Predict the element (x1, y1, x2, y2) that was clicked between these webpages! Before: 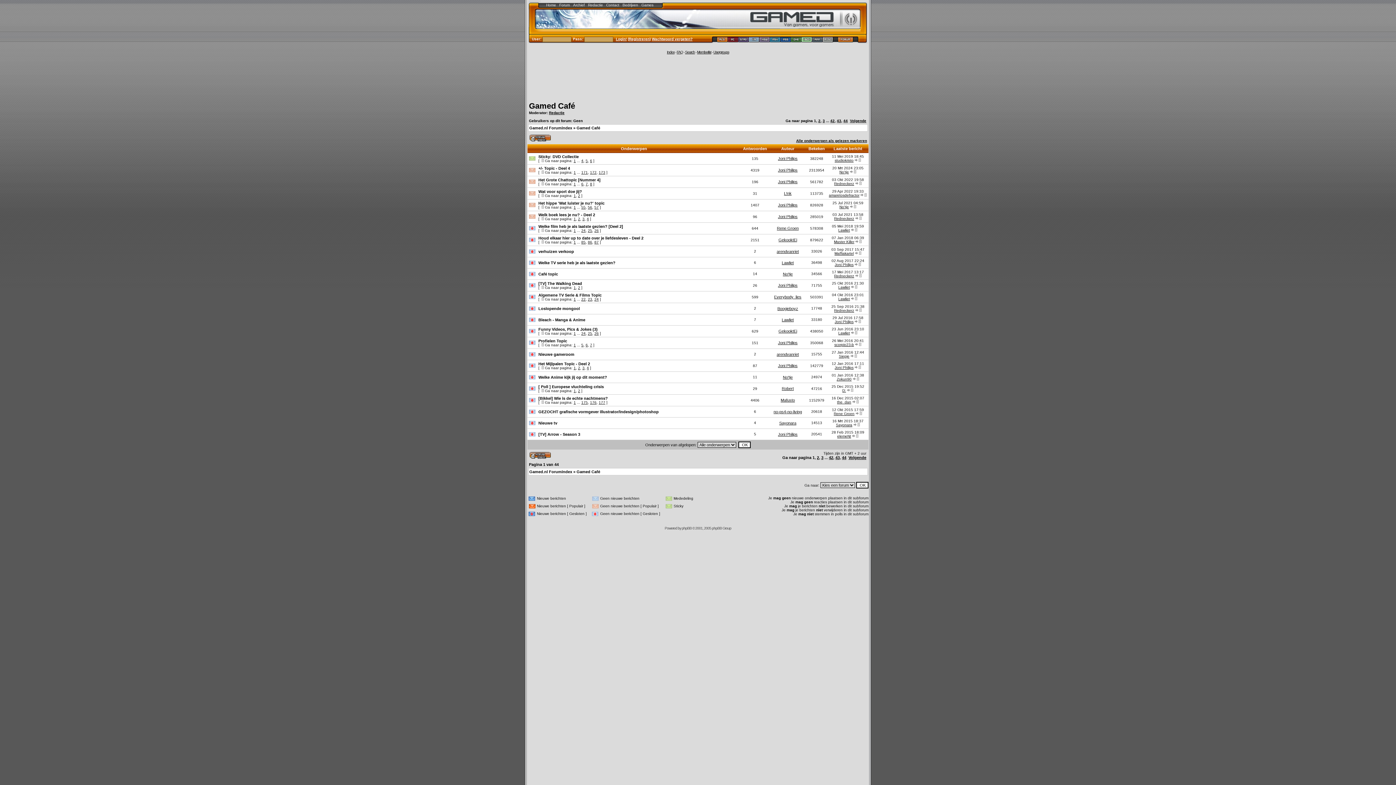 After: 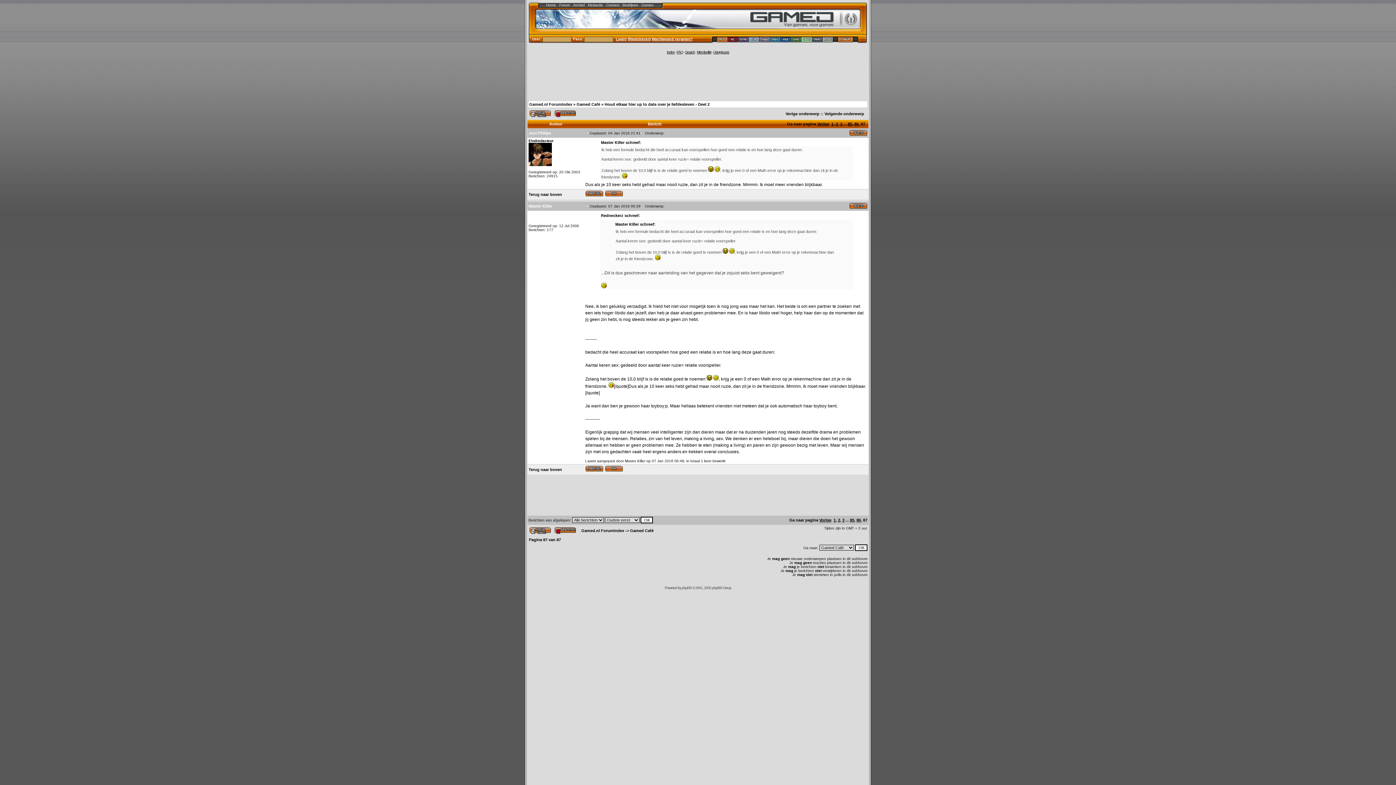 Action: bbox: (594, 240, 598, 244) label: 87